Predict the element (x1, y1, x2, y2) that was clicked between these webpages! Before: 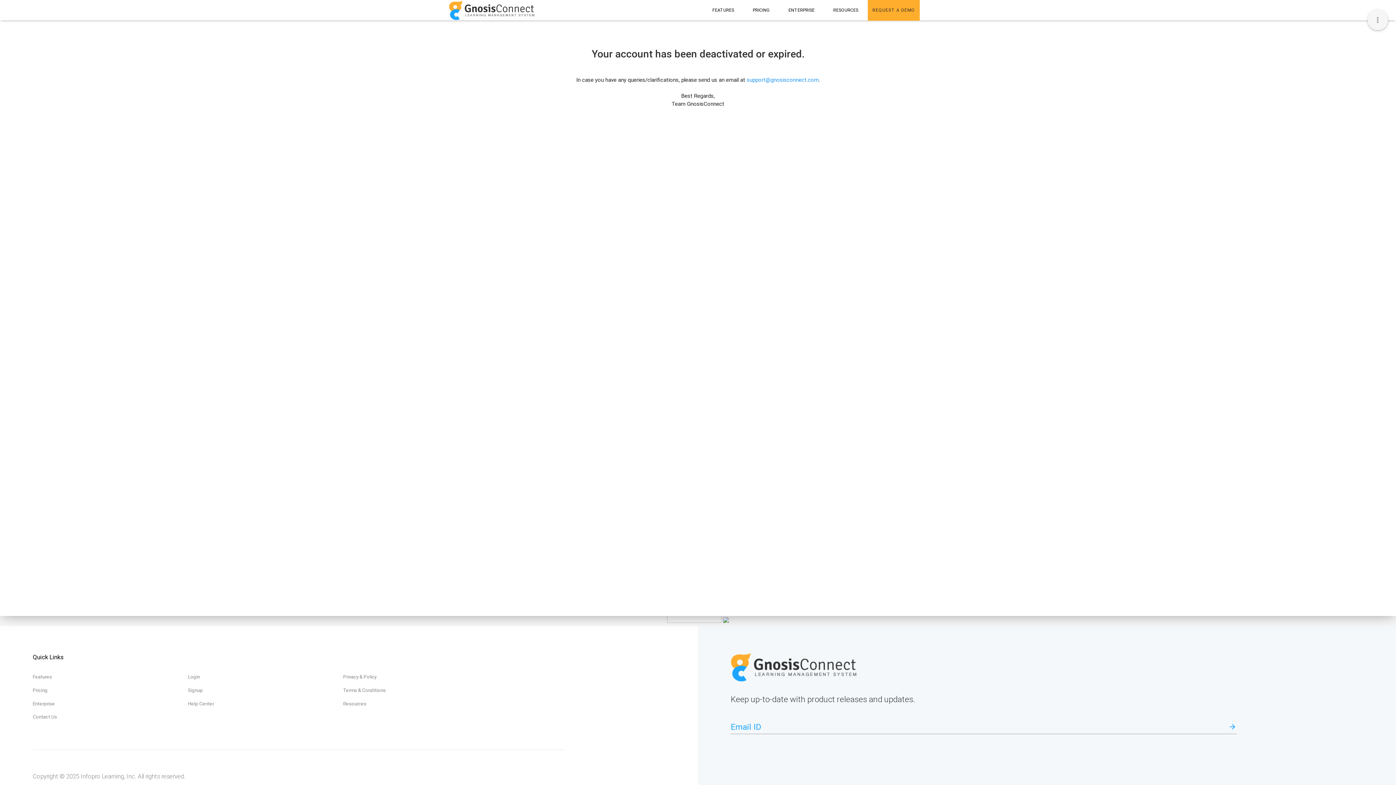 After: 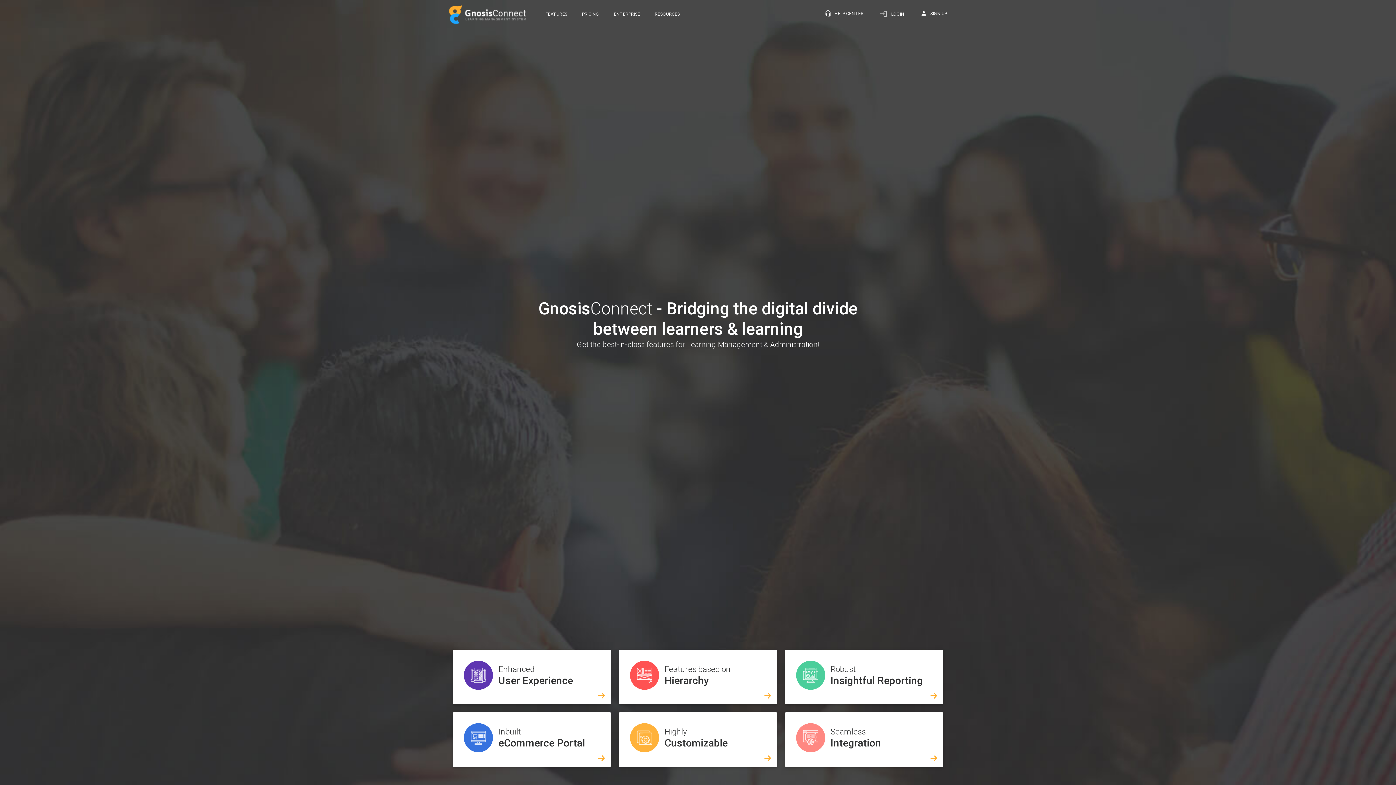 Action: bbox: (32, 673, 52, 687) label: Features